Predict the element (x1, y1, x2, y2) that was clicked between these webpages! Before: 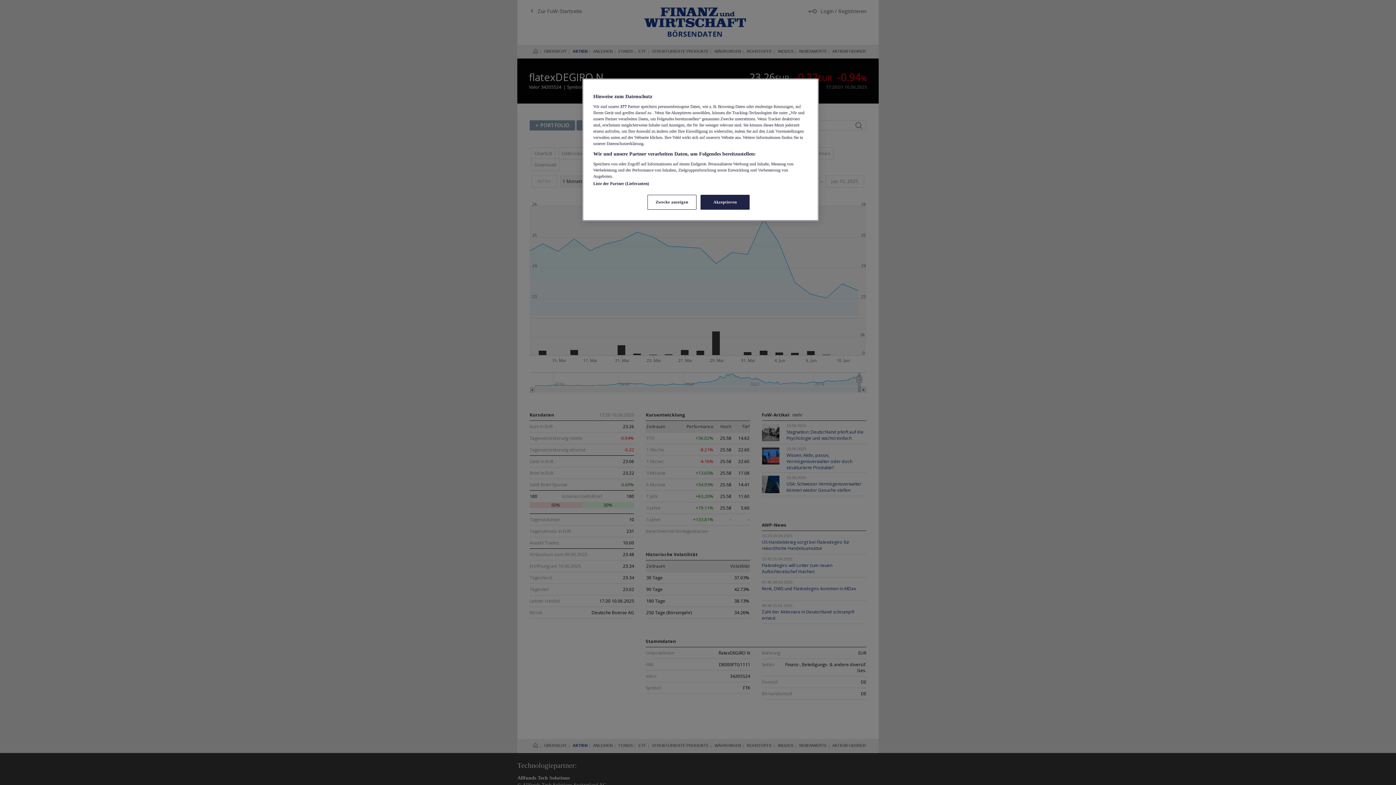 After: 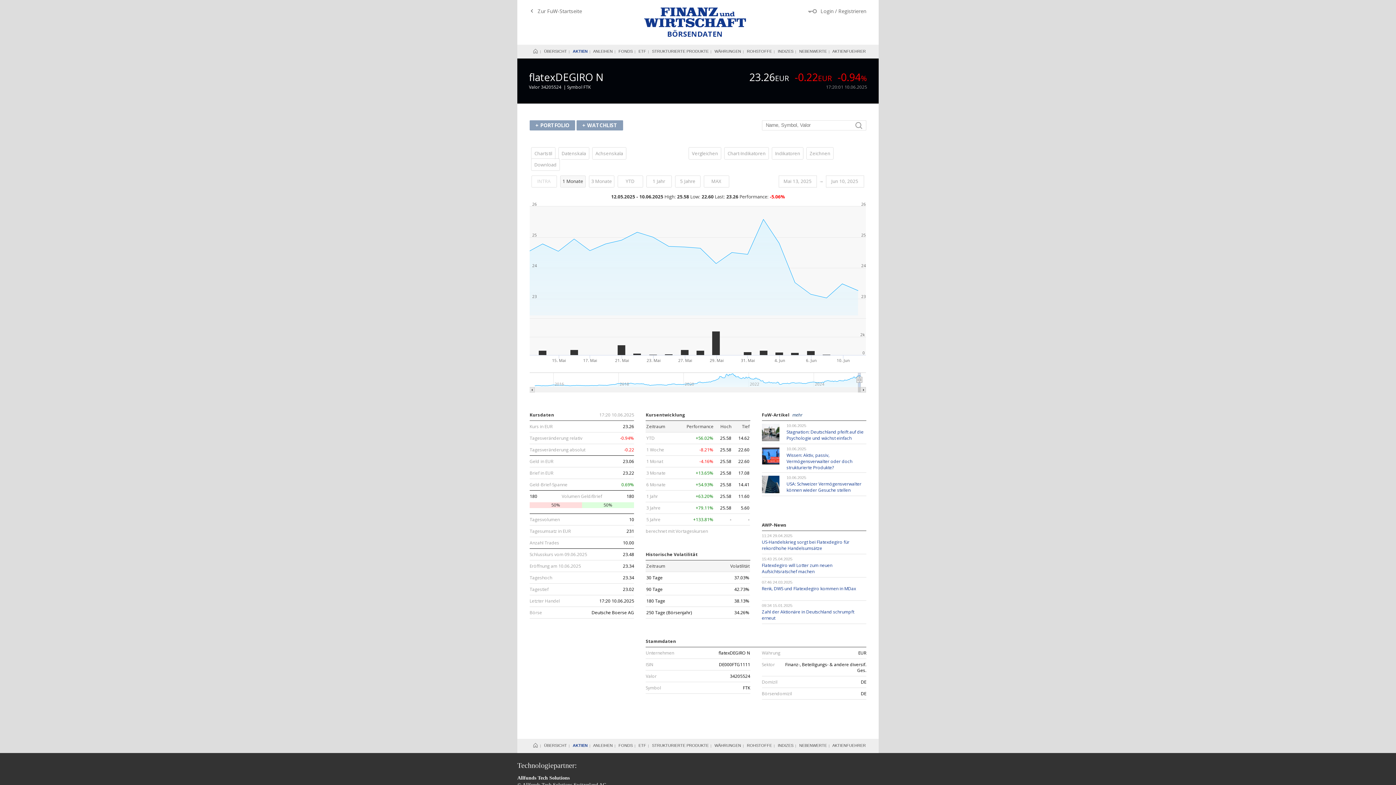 Action: bbox: (700, 194, 749, 209) label: Akzeptieren